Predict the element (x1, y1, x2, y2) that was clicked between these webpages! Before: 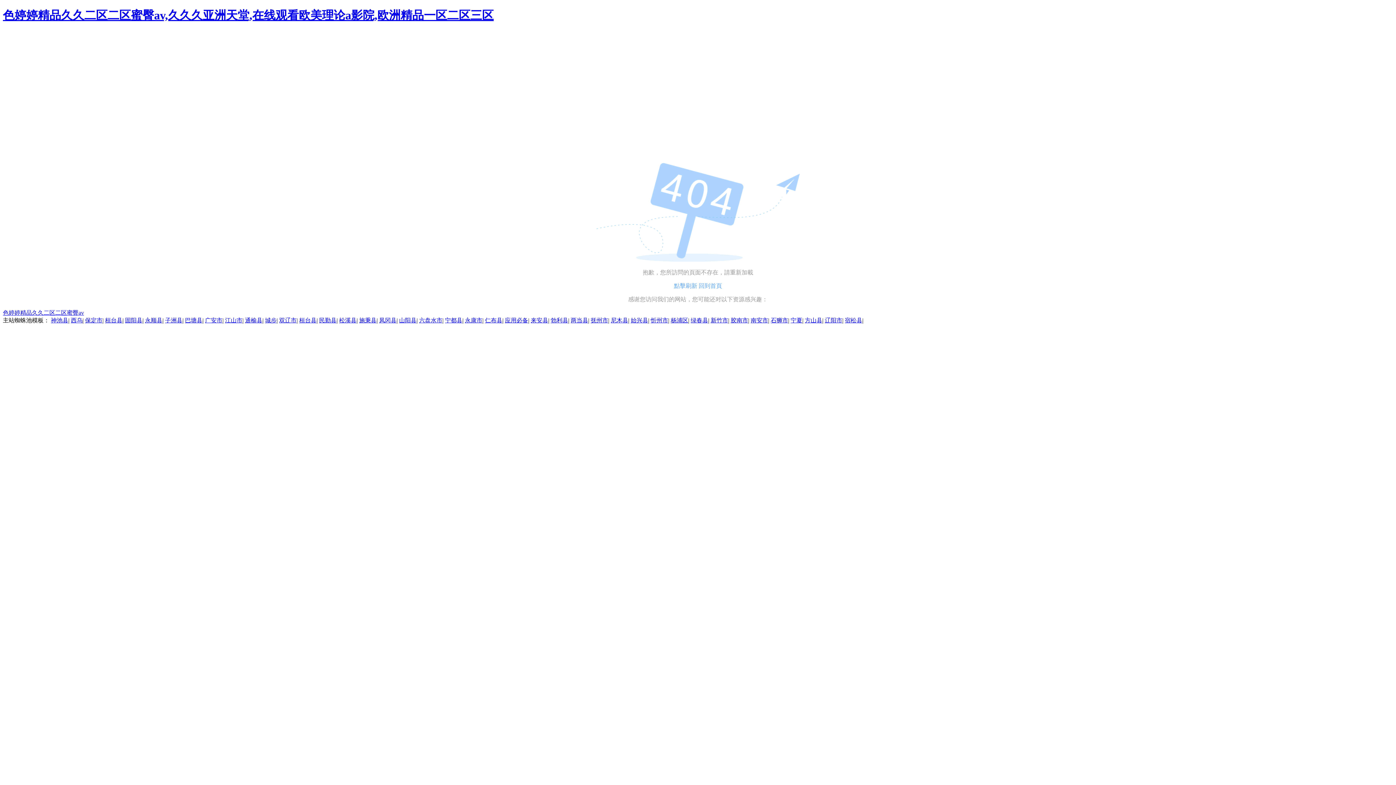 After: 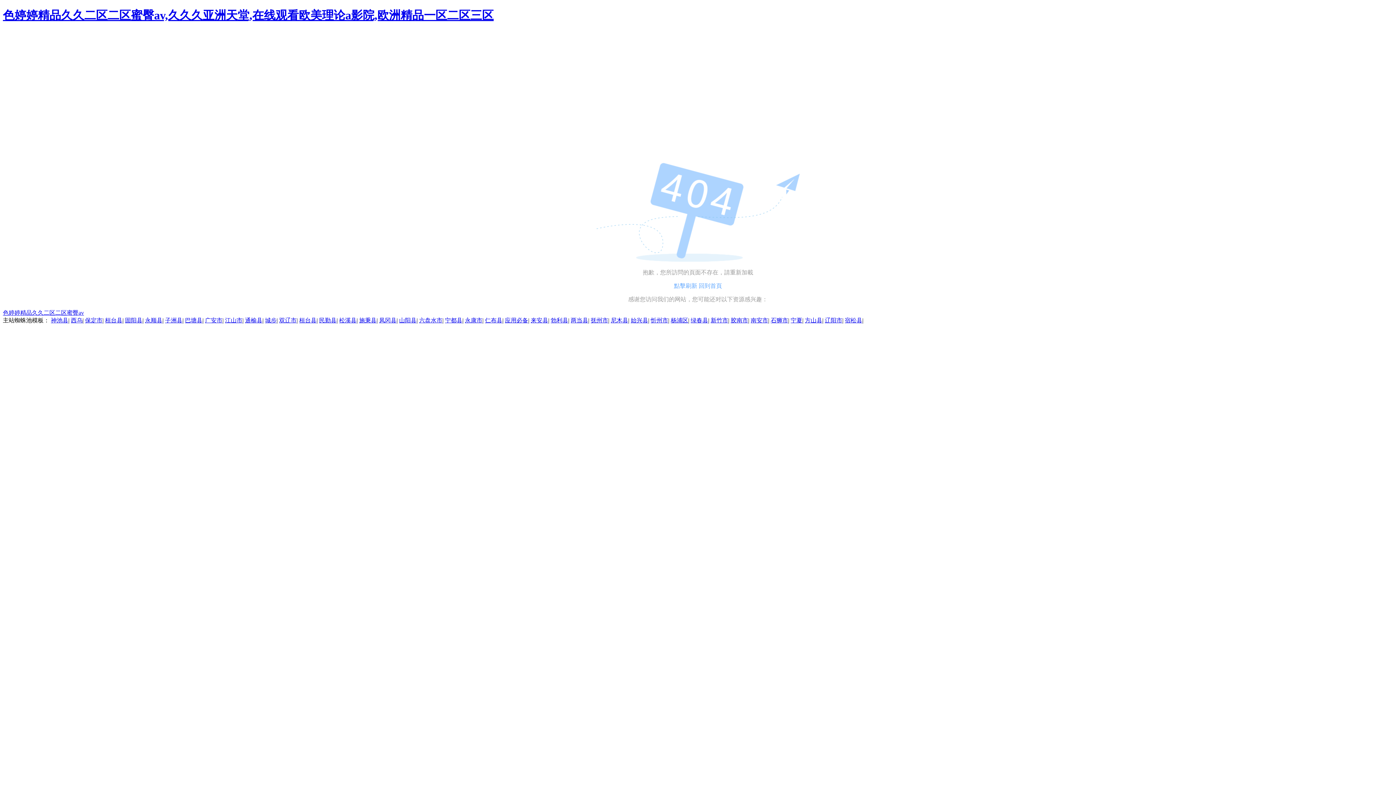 Action: bbox: (590, 317, 608, 323) label: 抚州市